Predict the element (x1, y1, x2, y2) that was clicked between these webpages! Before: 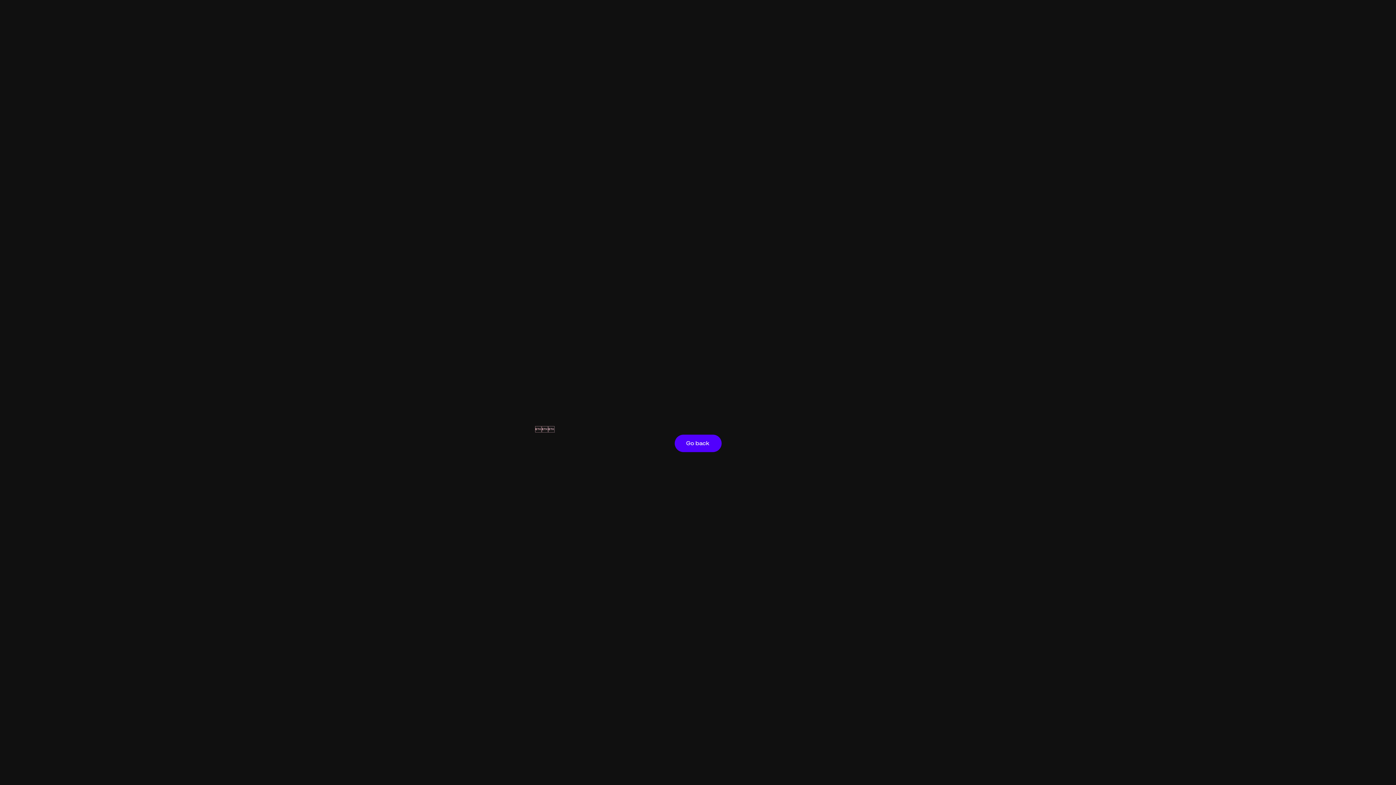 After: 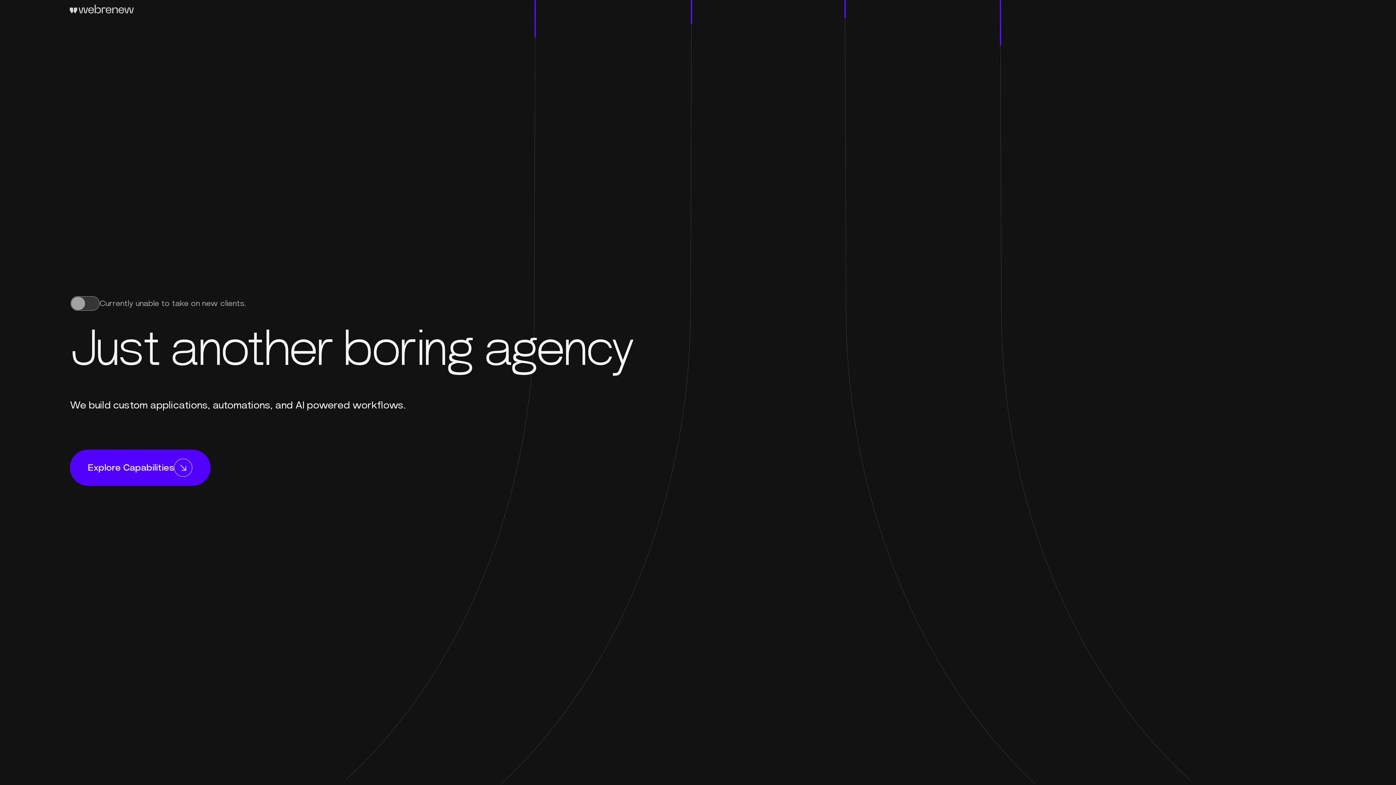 Action: label: Go back bbox: (674, 435, 721, 452)